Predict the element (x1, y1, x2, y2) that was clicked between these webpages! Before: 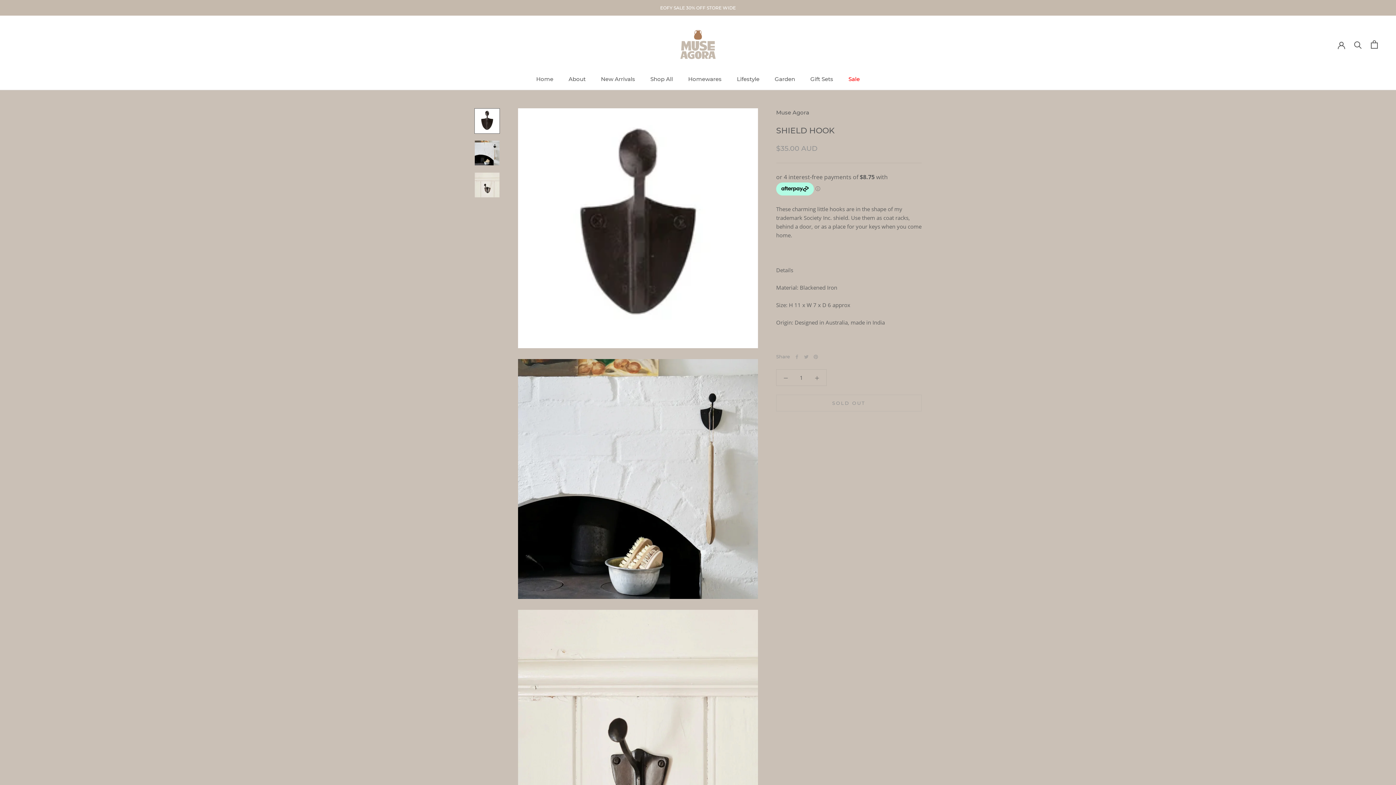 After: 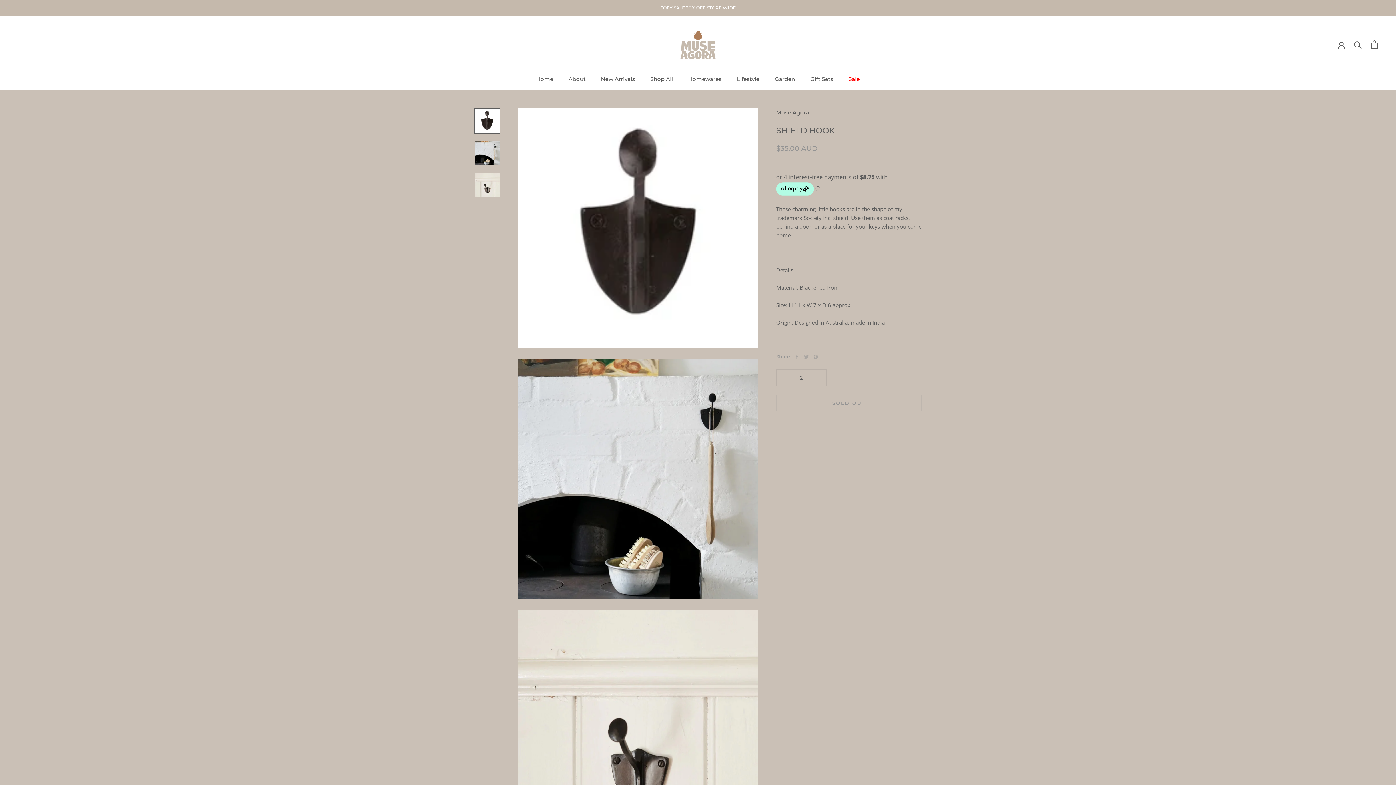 Action: bbox: (808, 369, 826, 385)